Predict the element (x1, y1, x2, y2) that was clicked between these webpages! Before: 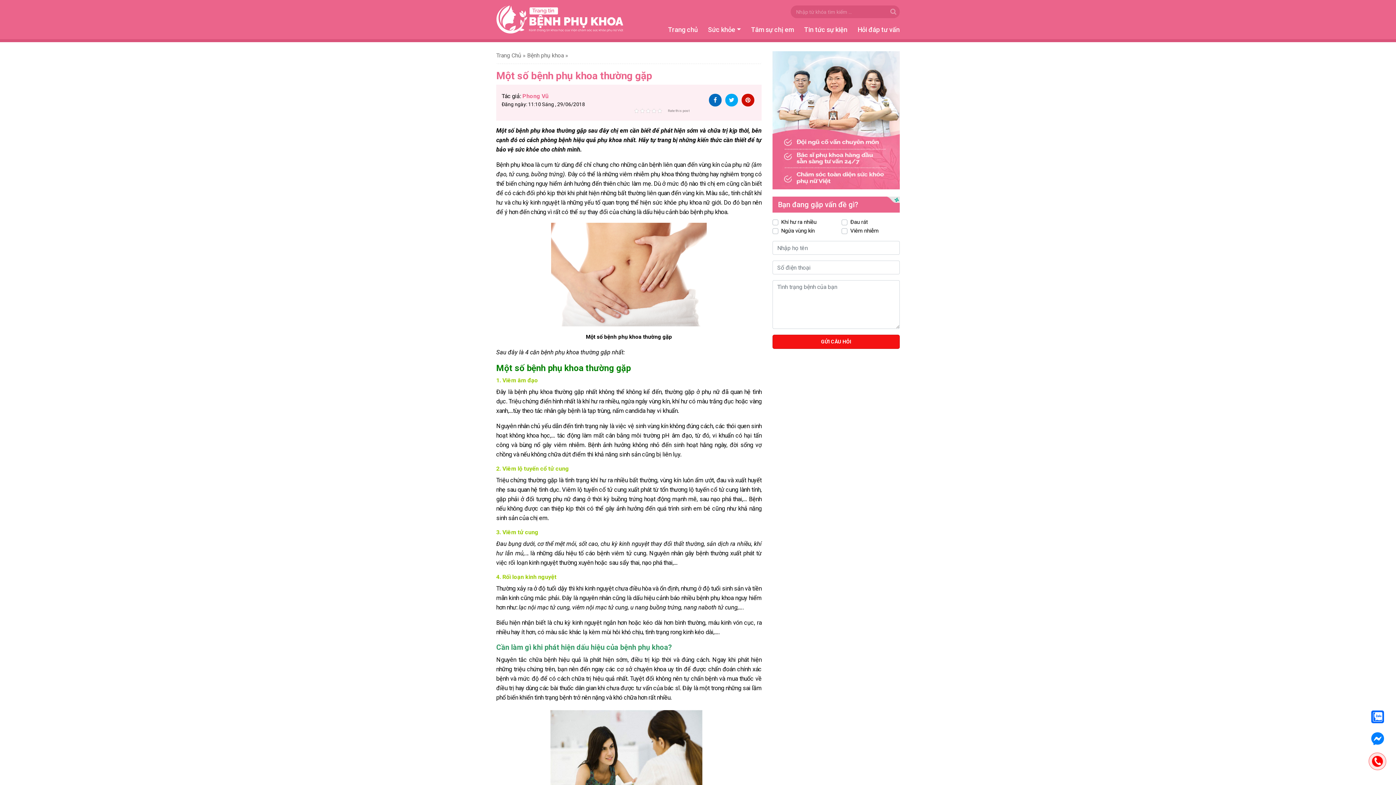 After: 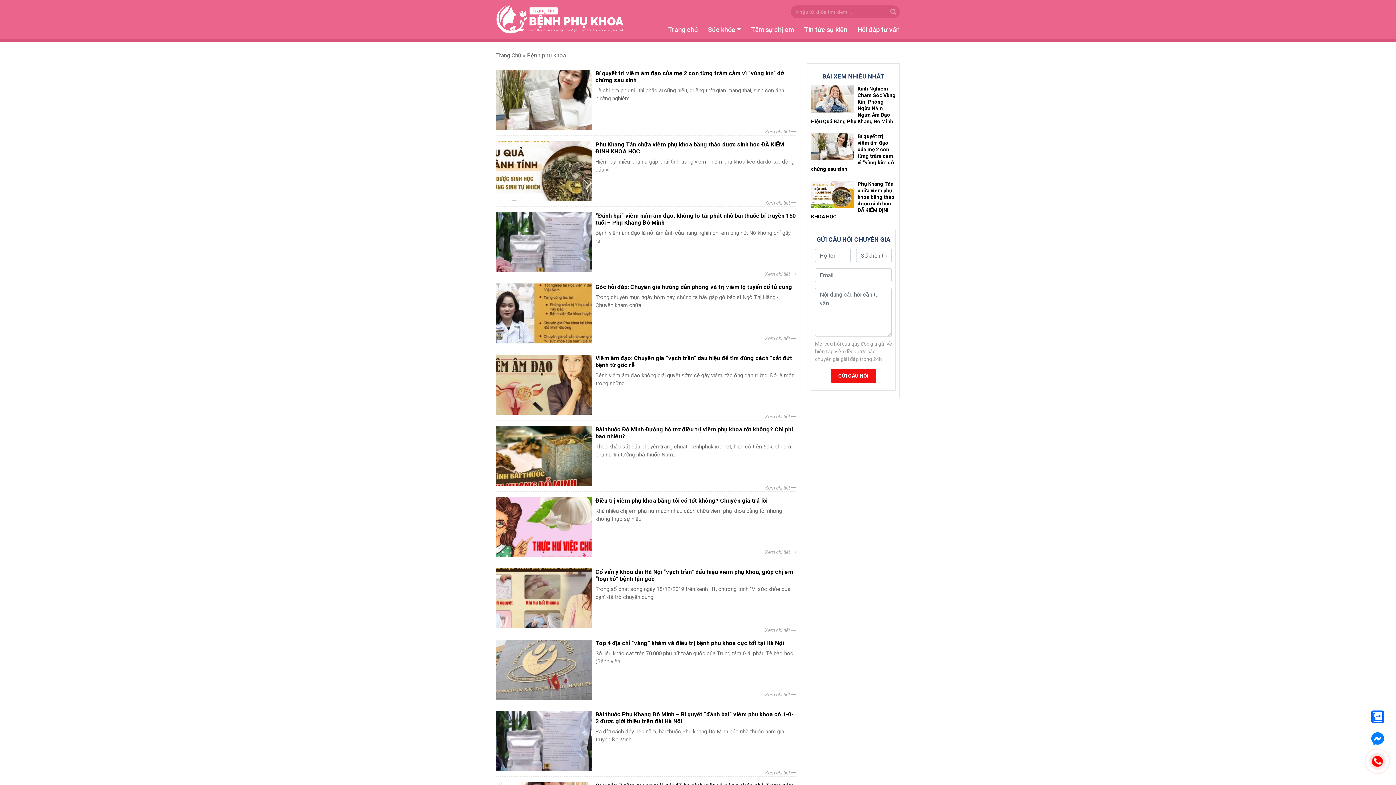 Action: bbox: (527, 52, 564, 58) label: Bệnh phụ khoa